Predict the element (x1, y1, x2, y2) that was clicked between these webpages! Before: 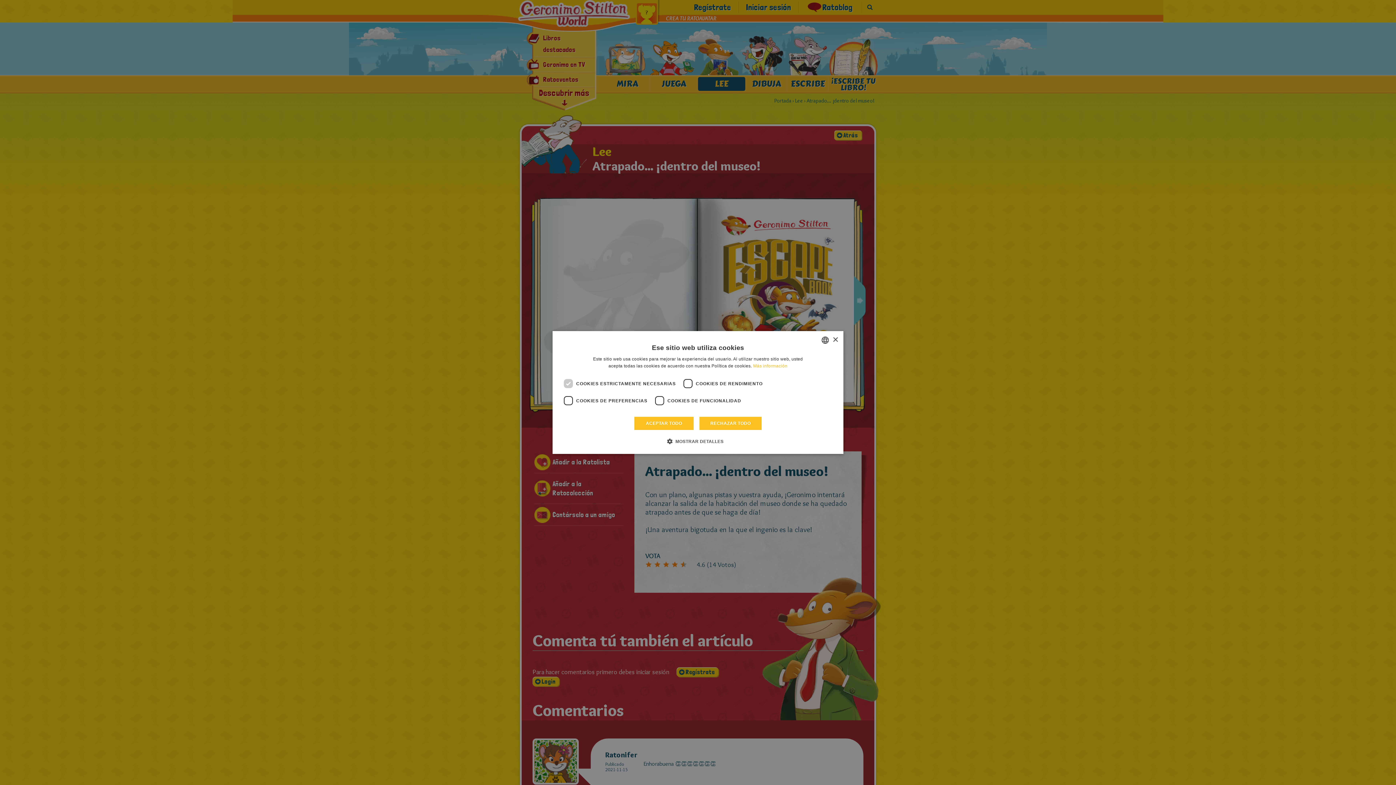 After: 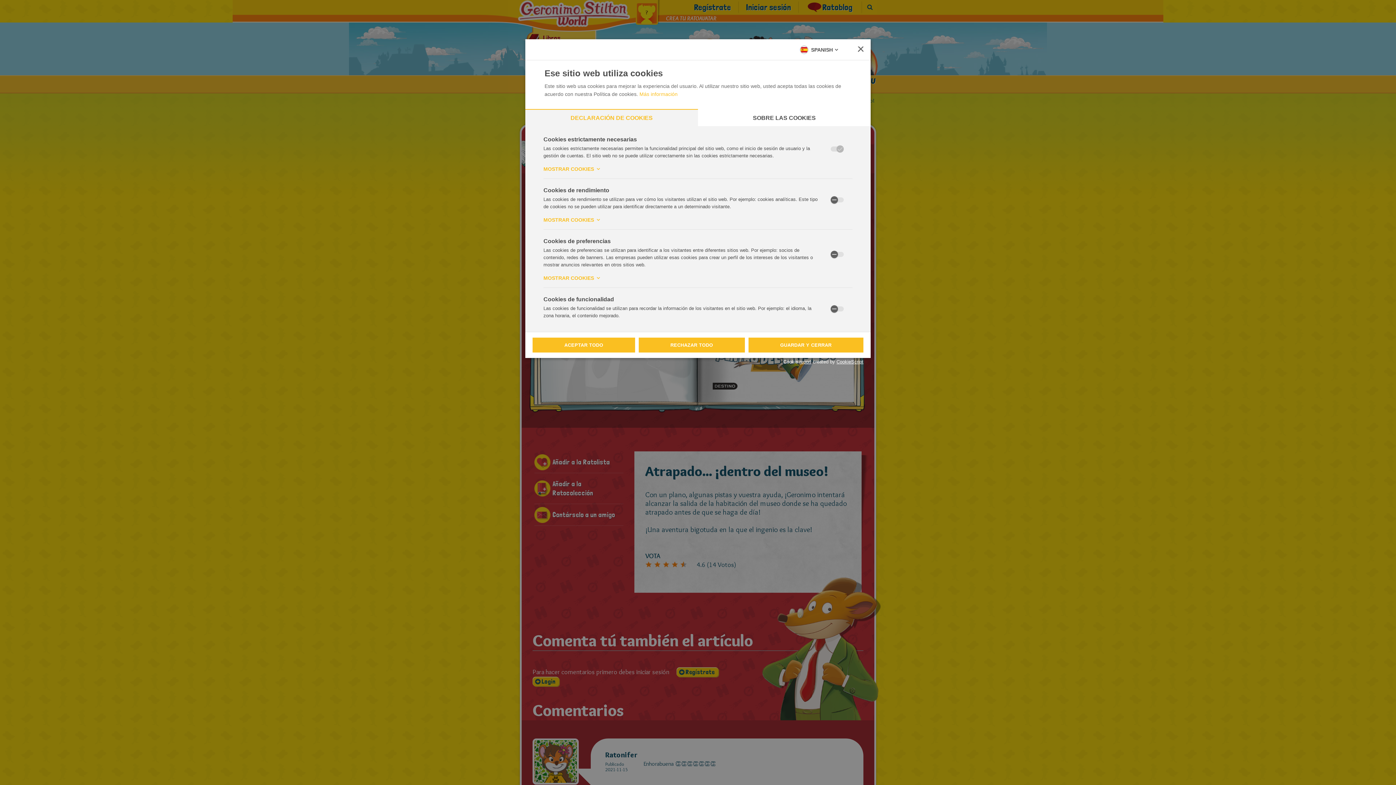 Action: bbox: (672, 437, 723, 445) label:  MOSTRAR DETALLES